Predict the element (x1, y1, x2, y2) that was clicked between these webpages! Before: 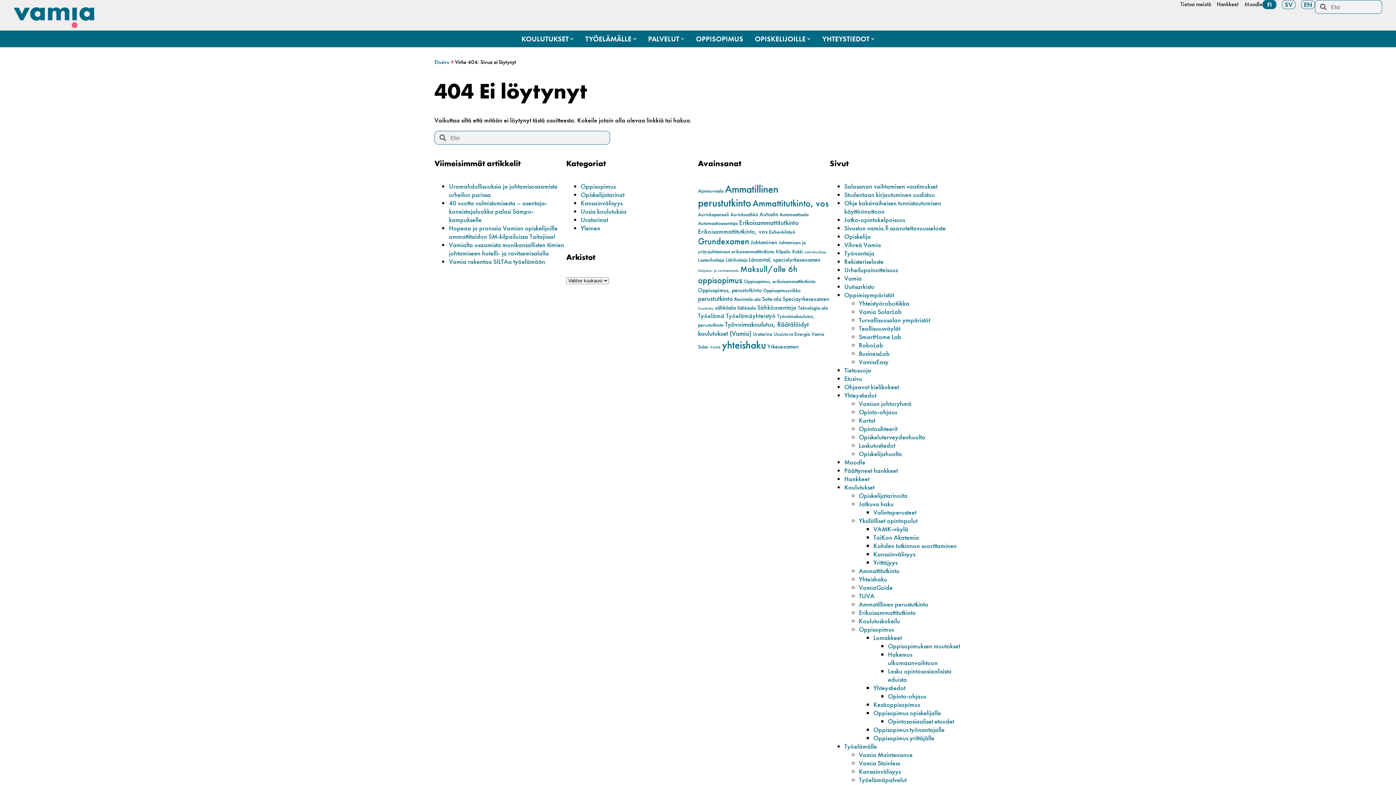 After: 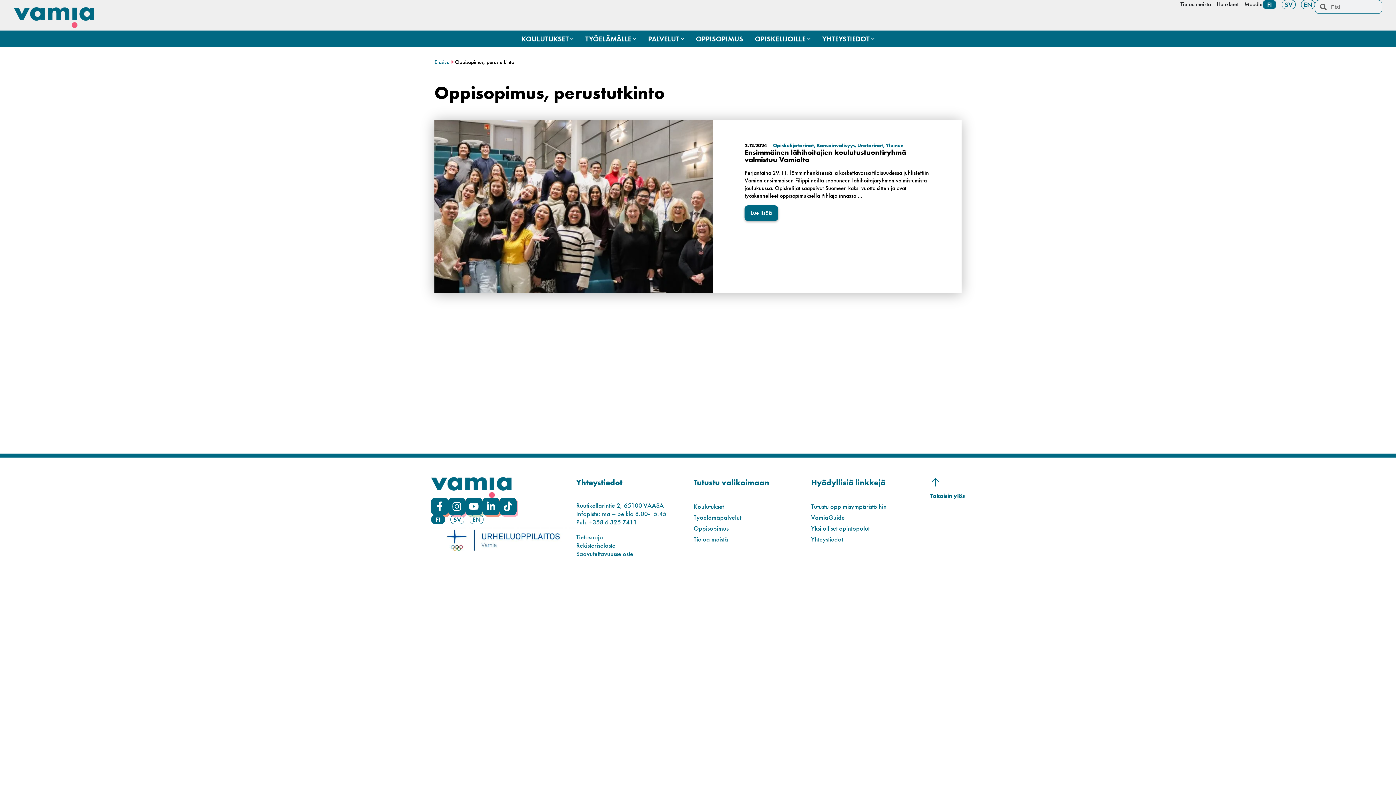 Action: bbox: (698, 286, 761, 294) label: Oppisopimus, perustutkinto (3 kohdetta)